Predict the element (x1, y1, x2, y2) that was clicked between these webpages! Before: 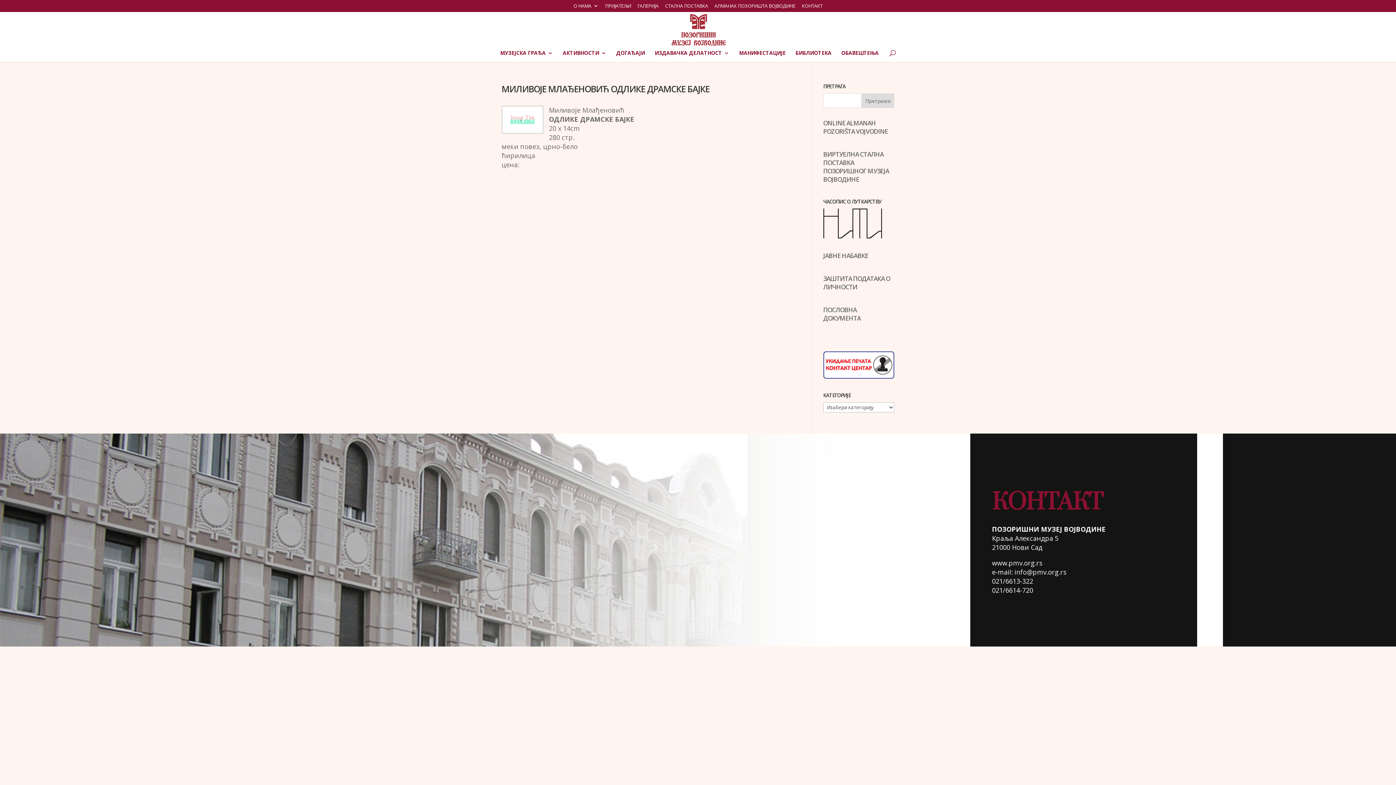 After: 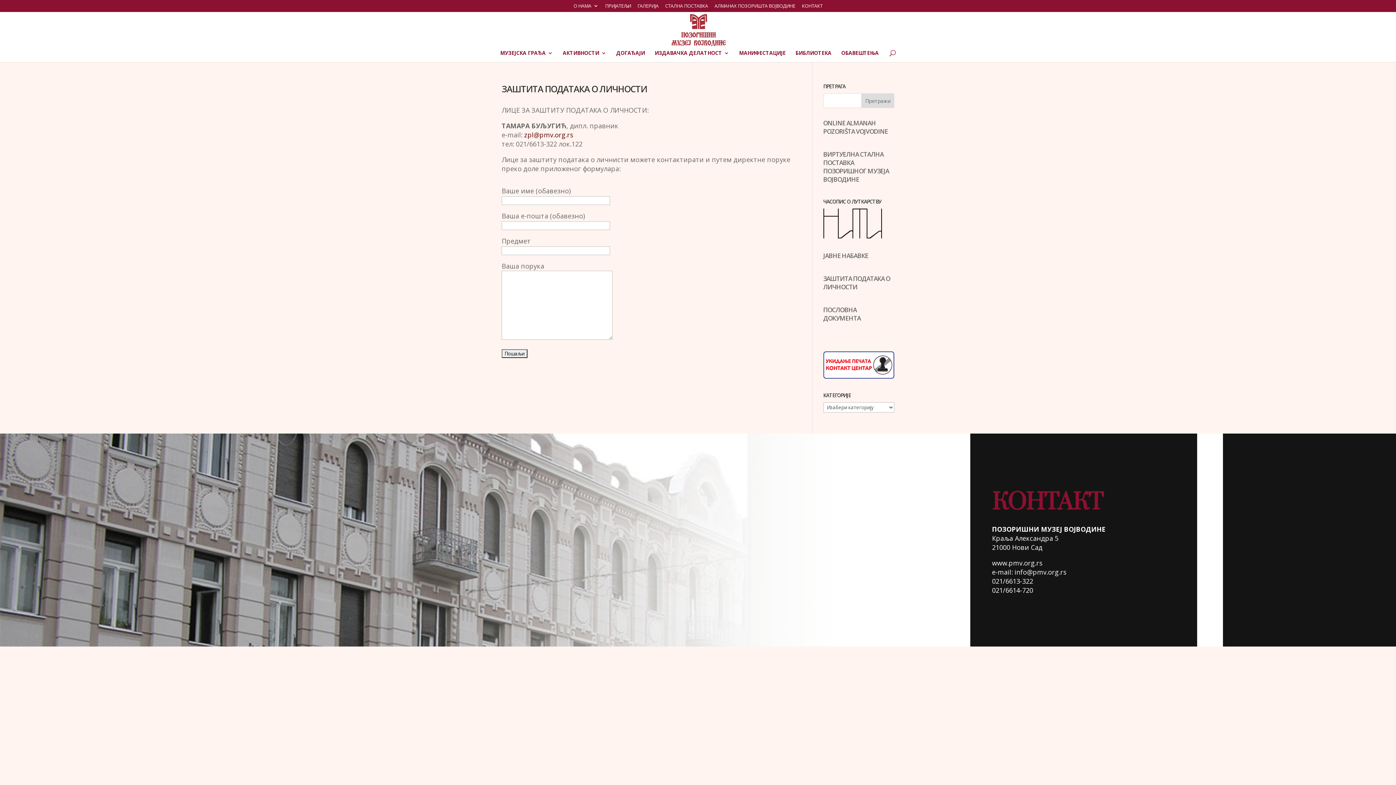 Action: bbox: (823, 274, 890, 291) label: ЗАШТИТА ПОДАТАКА О ЛИЧНОСТИ